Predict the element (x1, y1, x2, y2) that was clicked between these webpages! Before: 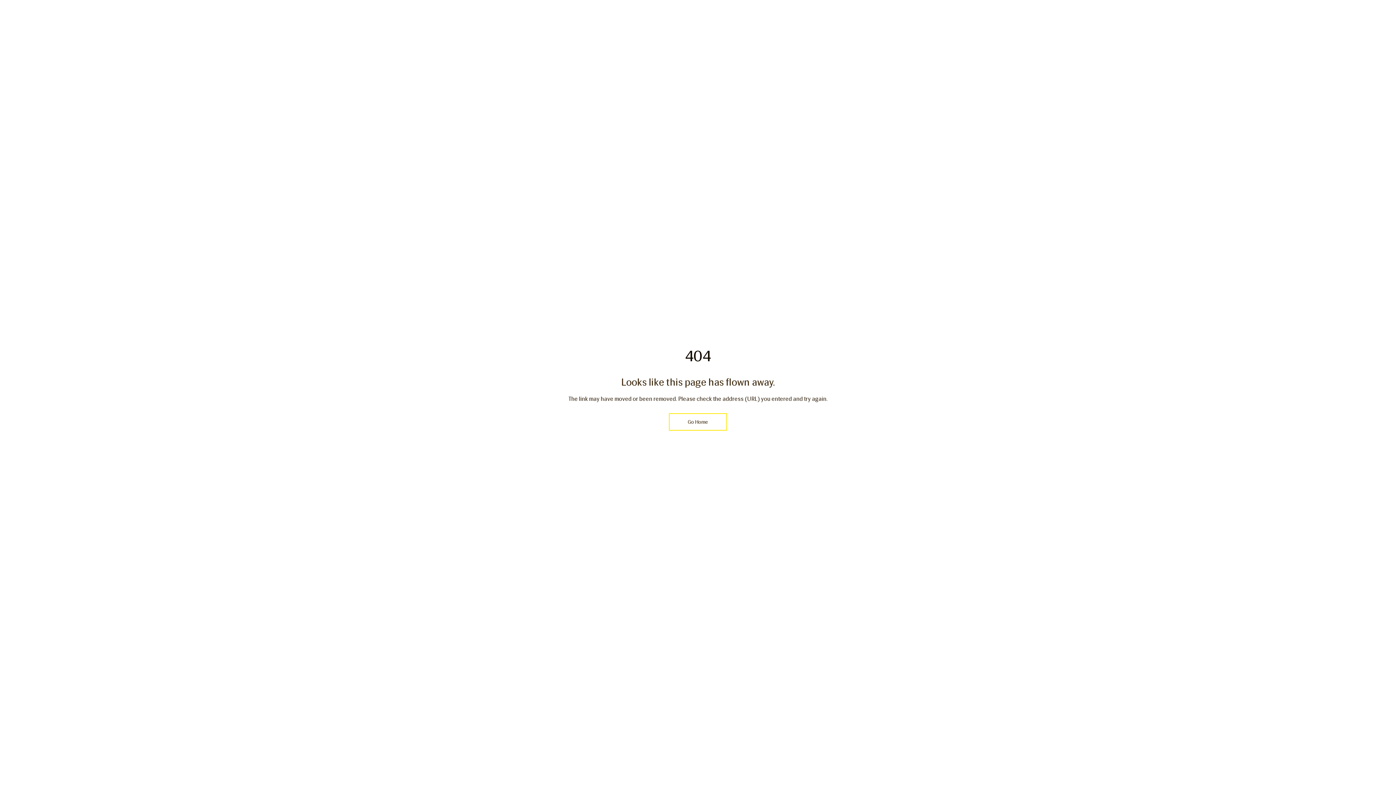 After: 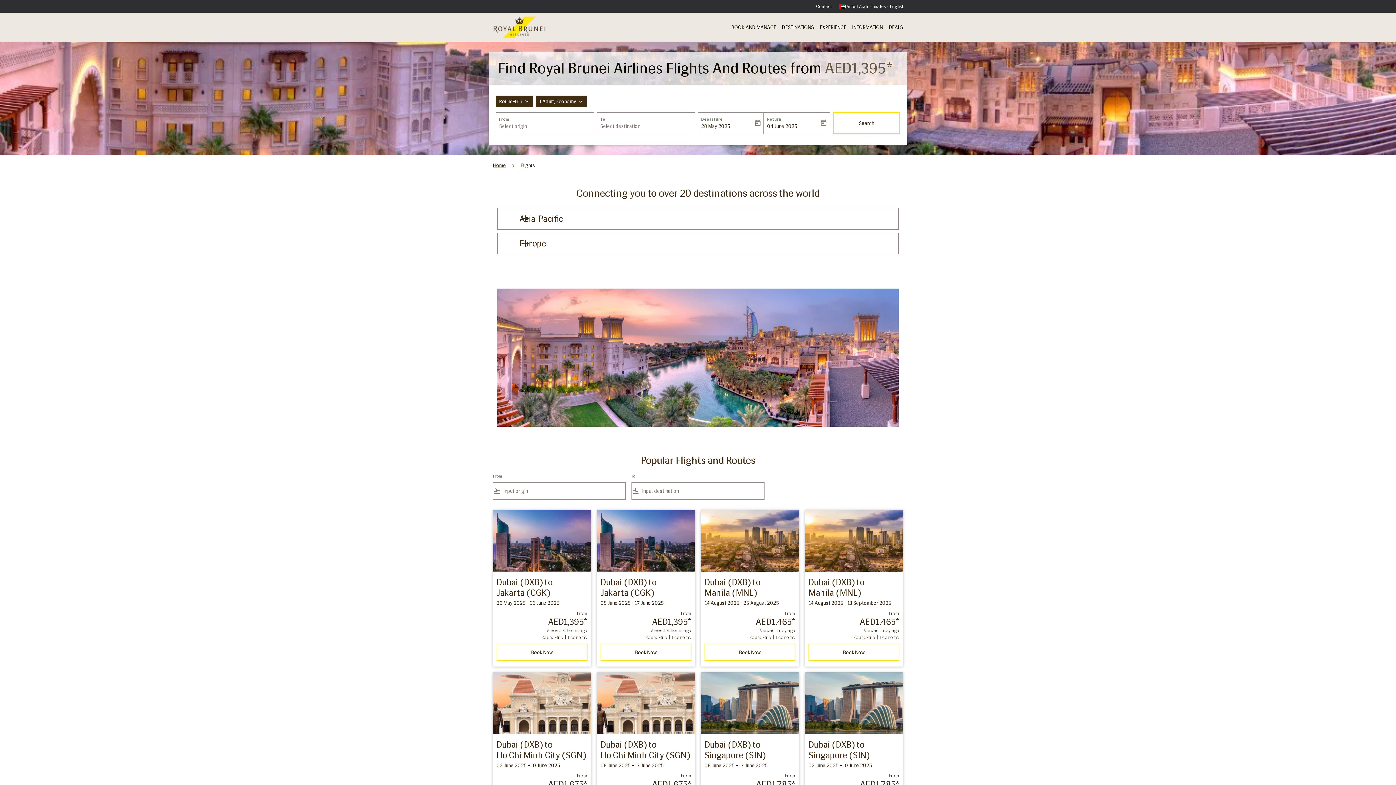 Action: bbox: (669, 413, 727, 430) label: Go Home